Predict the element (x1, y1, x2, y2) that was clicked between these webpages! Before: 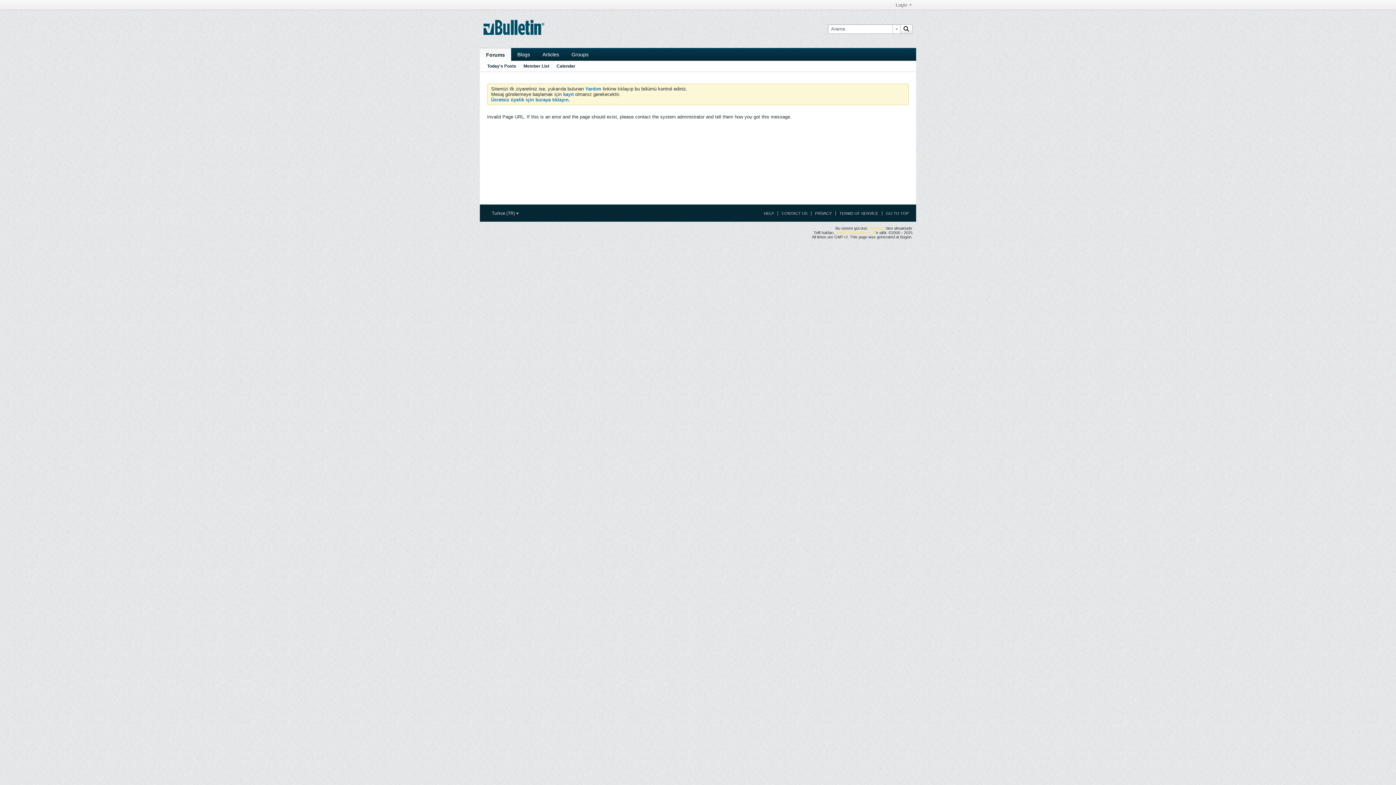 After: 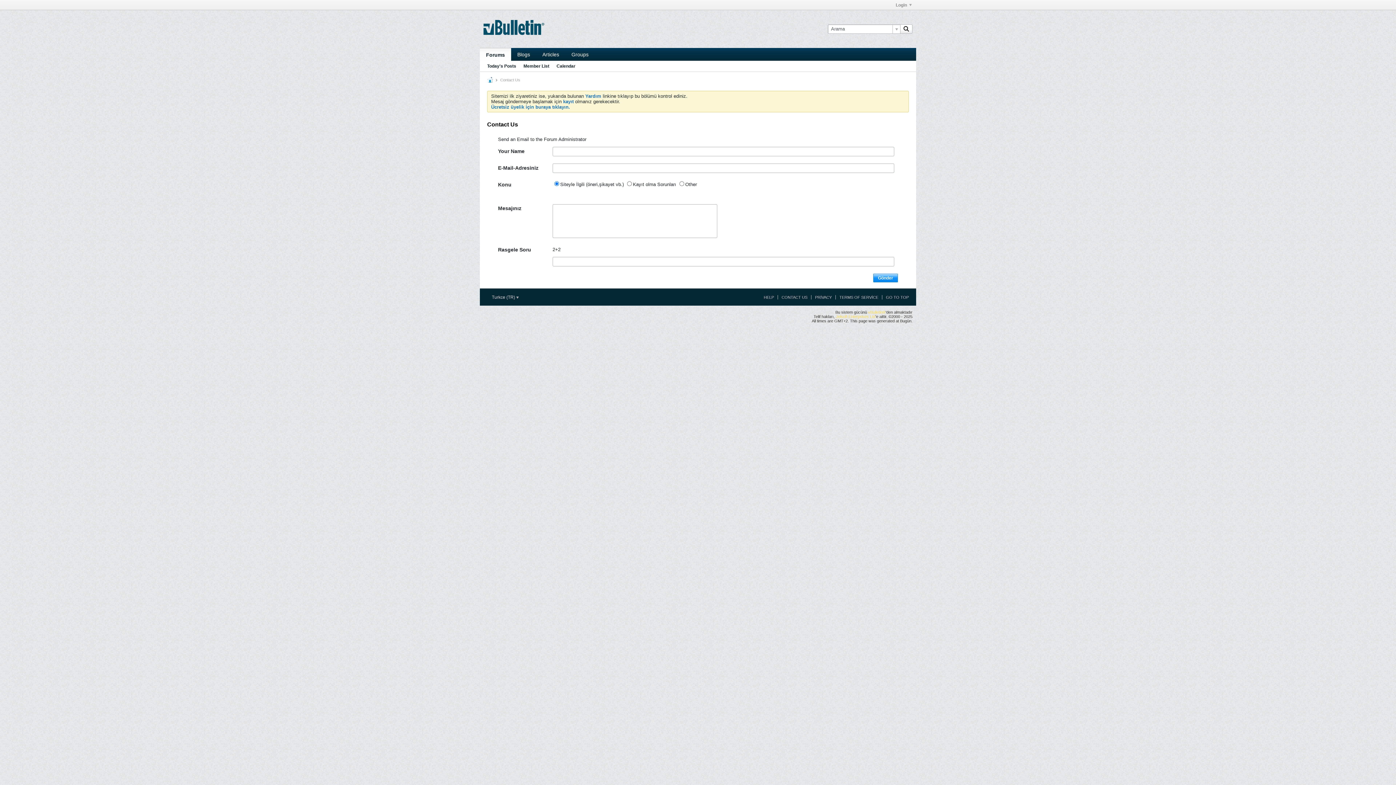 Action: label: CONTACT US bbox: (777, 211, 807, 215)